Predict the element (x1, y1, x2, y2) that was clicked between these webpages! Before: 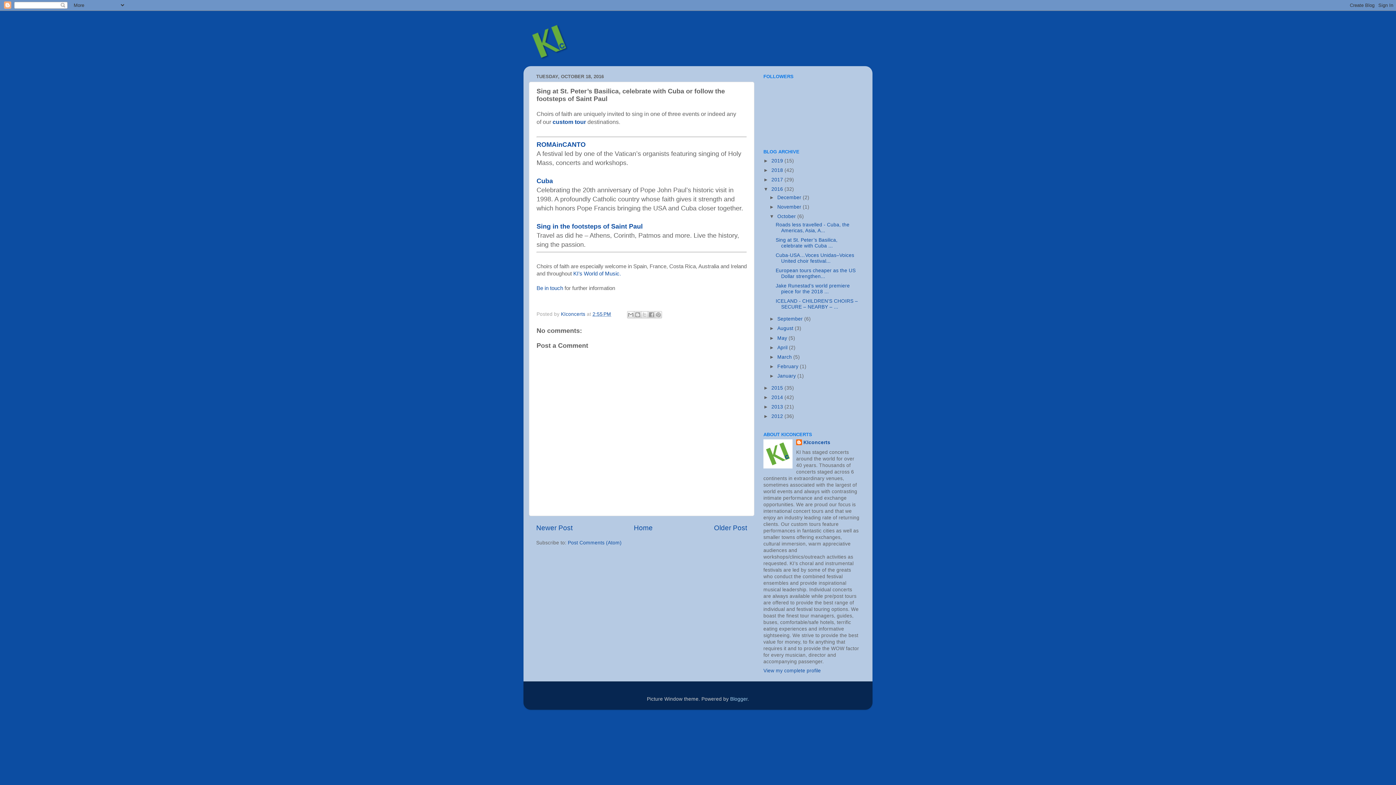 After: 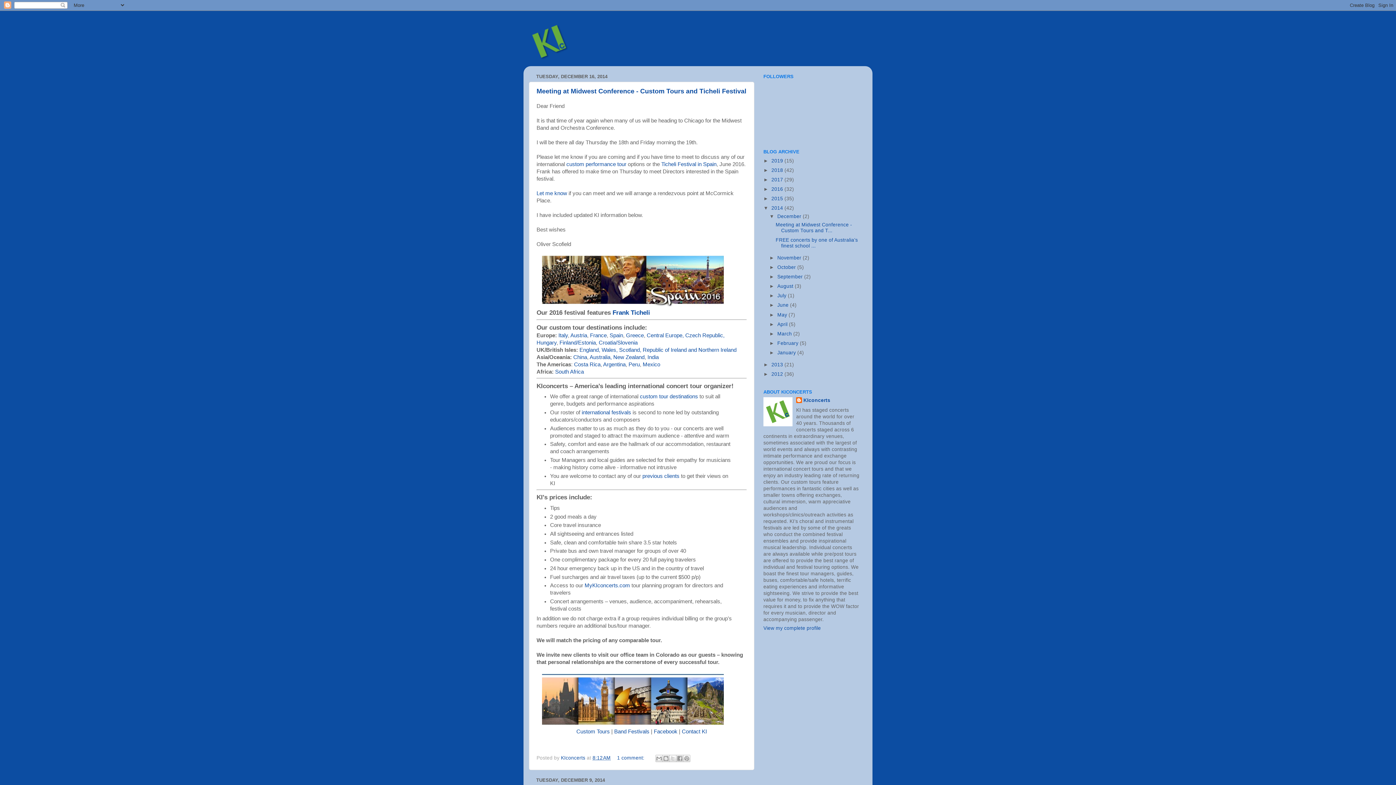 Action: bbox: (771, 394, 784, 400) label: 2014 